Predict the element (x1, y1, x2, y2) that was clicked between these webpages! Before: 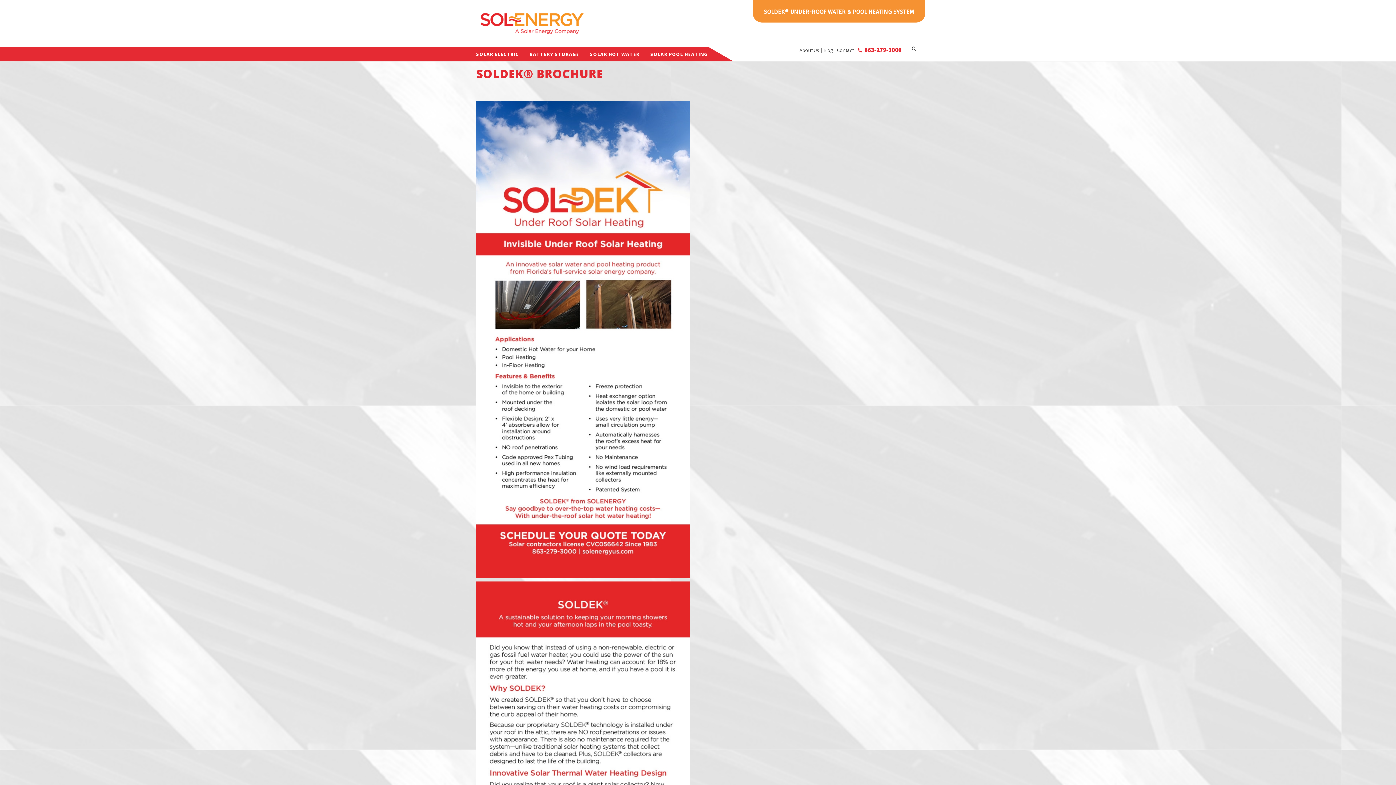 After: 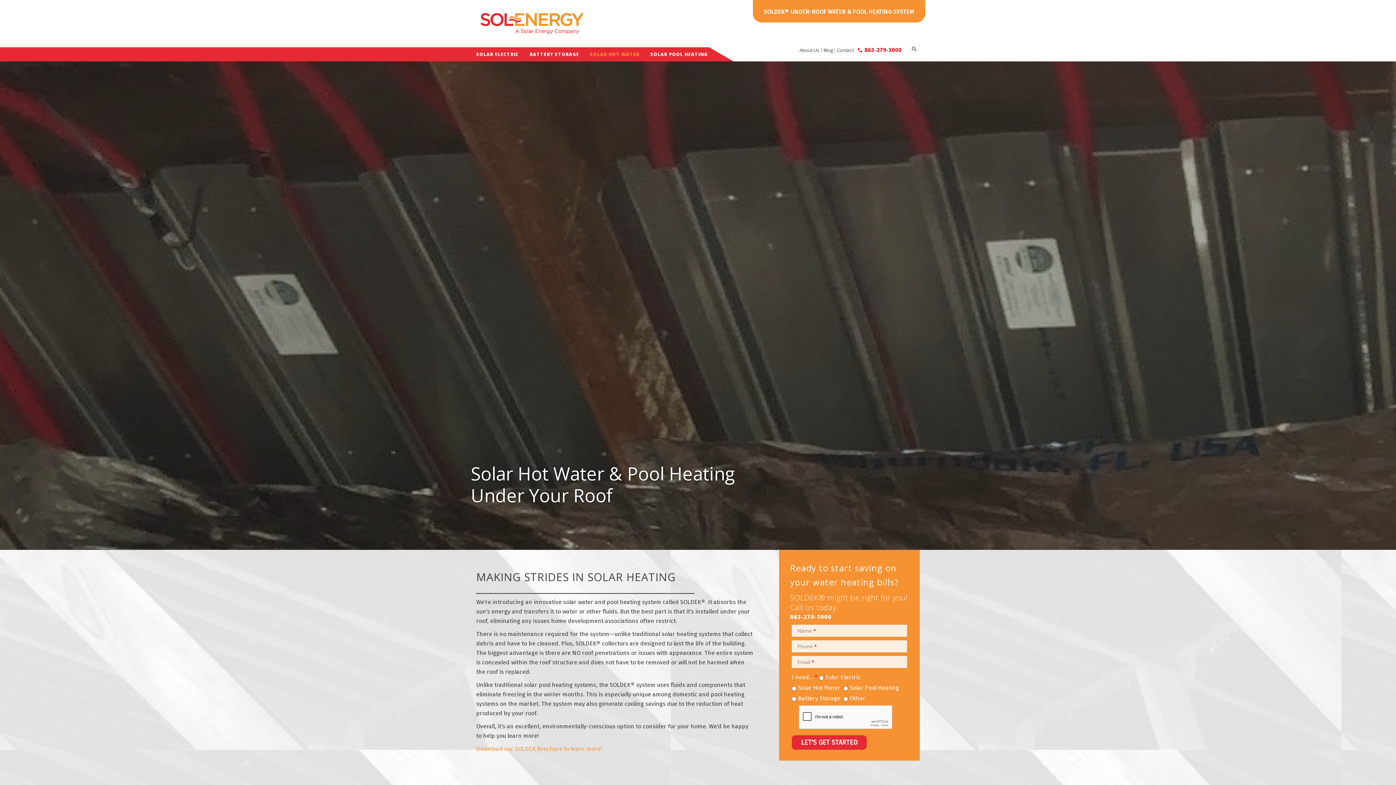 Action: bbox: (753, -6, 925, 22) label: SOLDEK® UNDER-ROOF WATER & POOL HEATING SYSTEM